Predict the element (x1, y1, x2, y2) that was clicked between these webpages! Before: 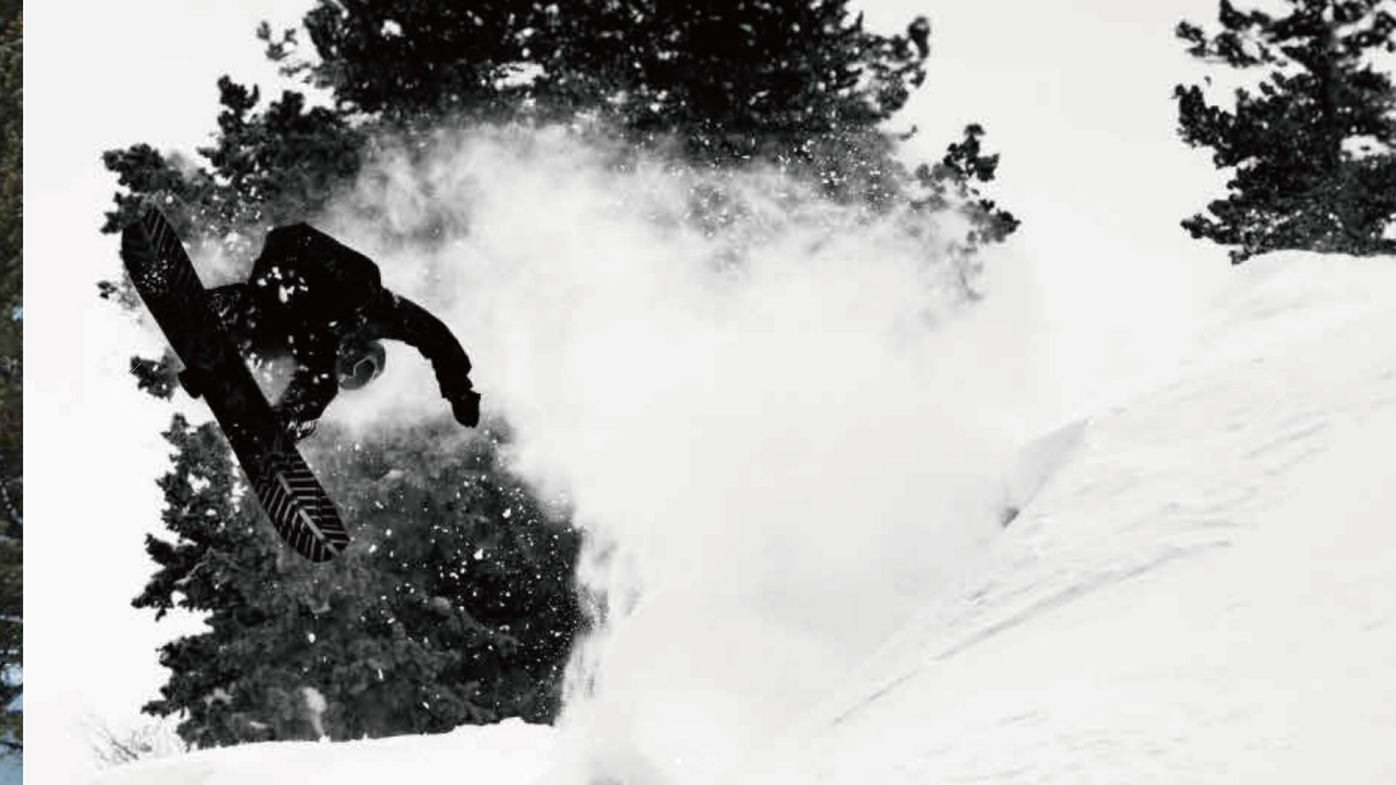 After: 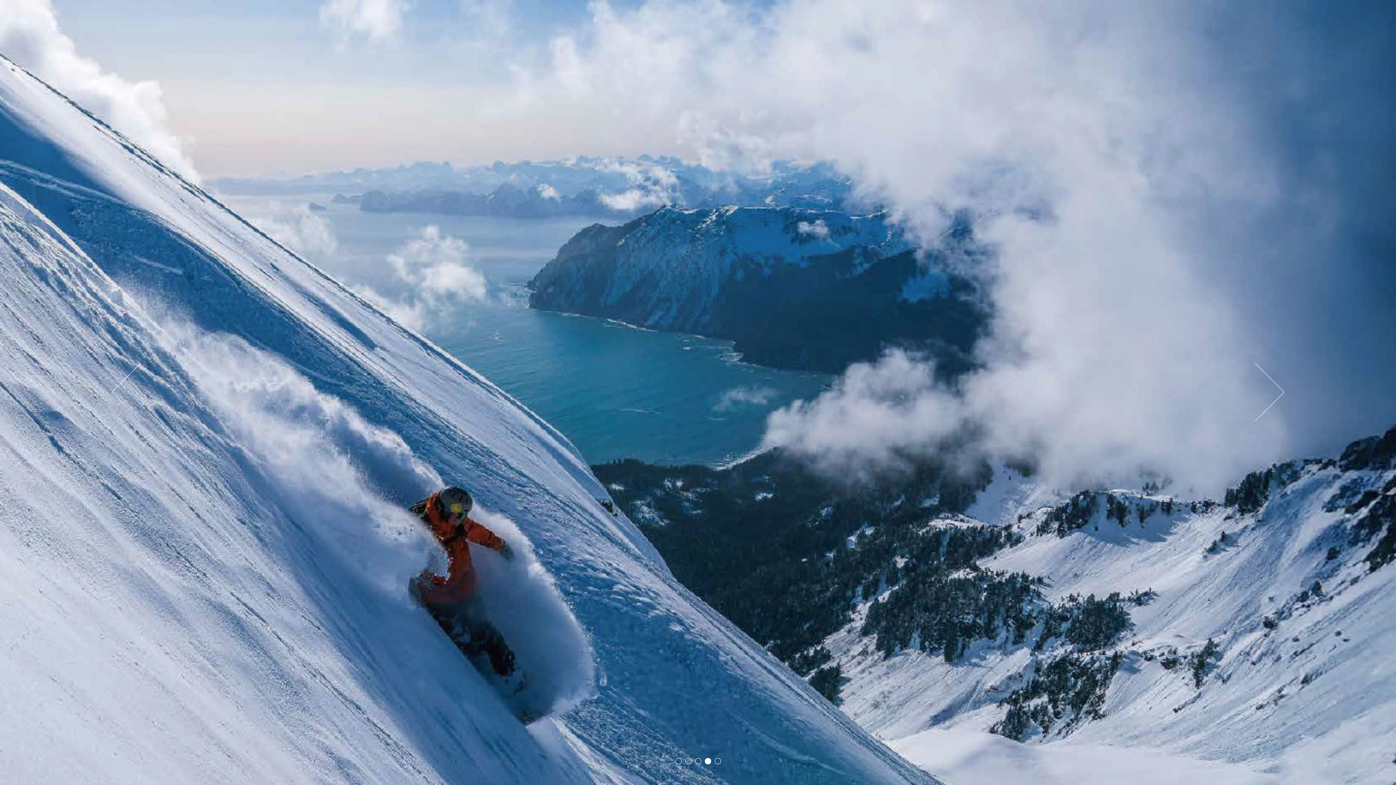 Action: bbox: (704, 758, 711, 764) label: 4